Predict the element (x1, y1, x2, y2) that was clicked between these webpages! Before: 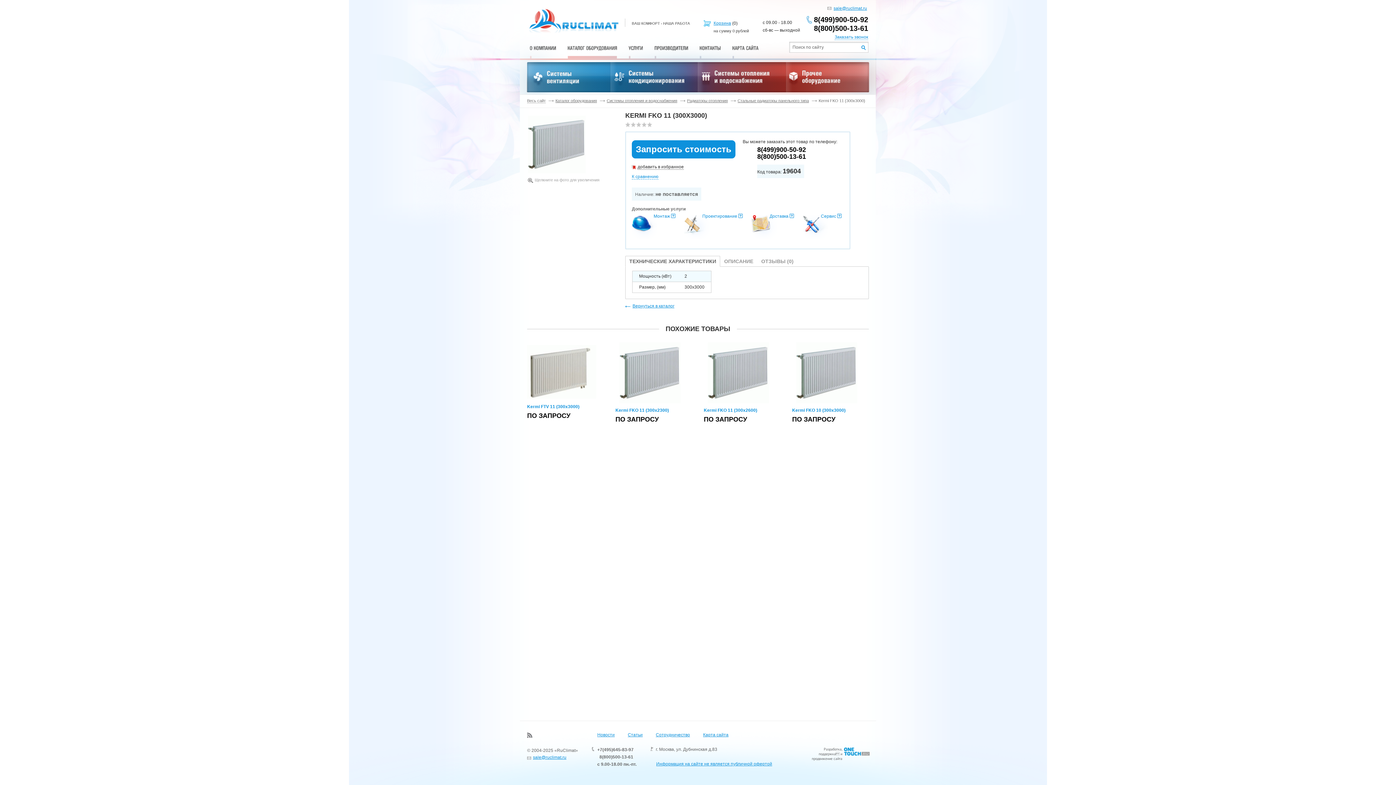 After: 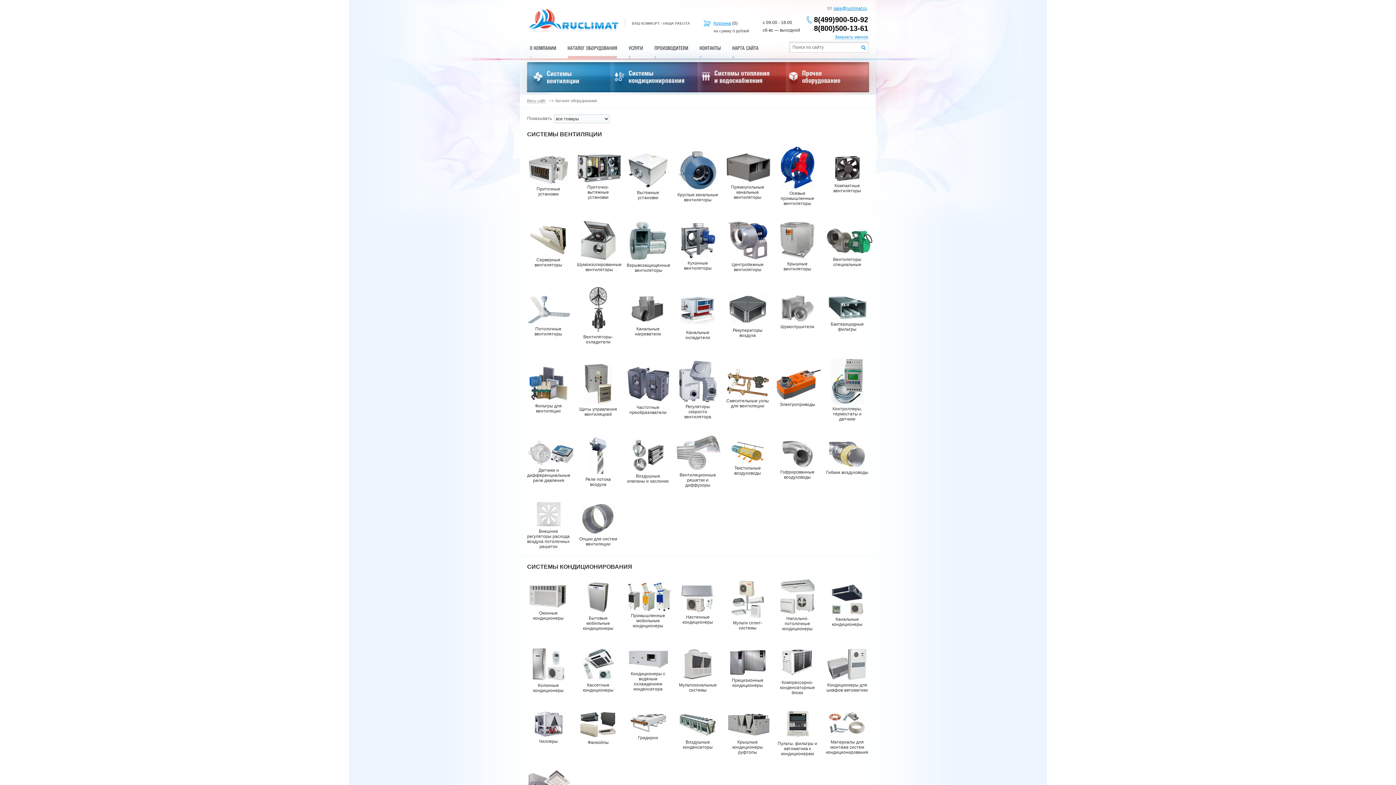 Action: label: КАТАЛОГОБОРУДОВАНИЯ bbox: (567, 45, 617, 50)